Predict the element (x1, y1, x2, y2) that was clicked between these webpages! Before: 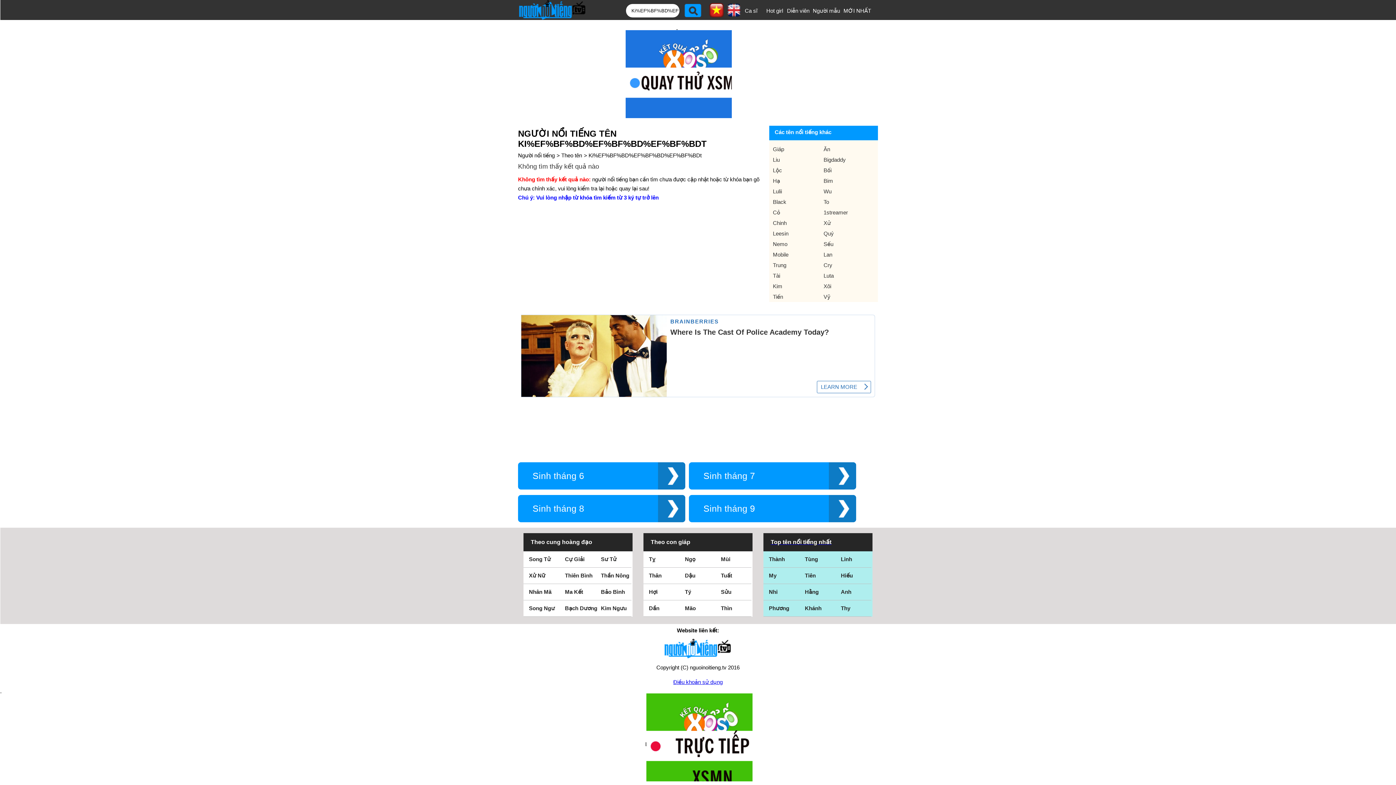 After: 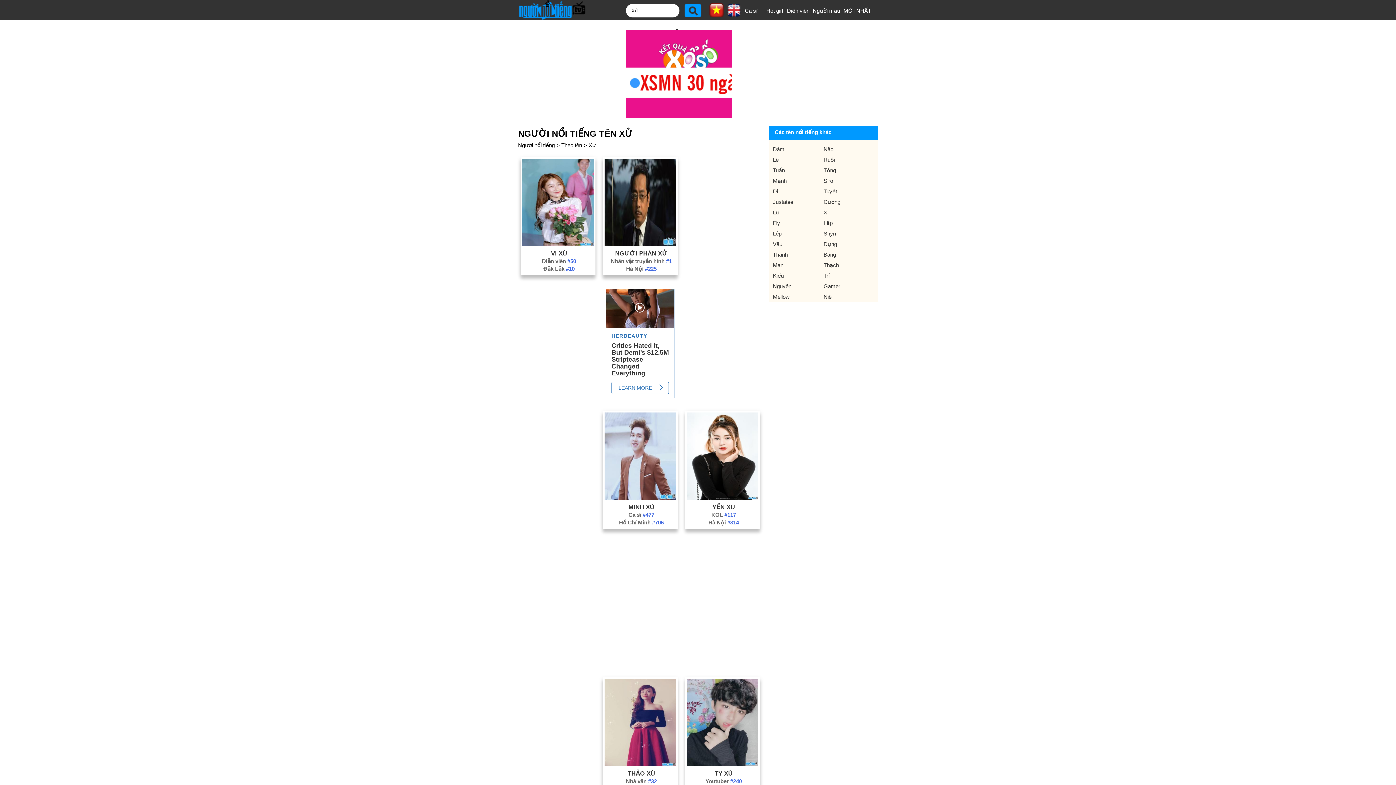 Action: label: Xử bbox: (823, 220, 831, 226)